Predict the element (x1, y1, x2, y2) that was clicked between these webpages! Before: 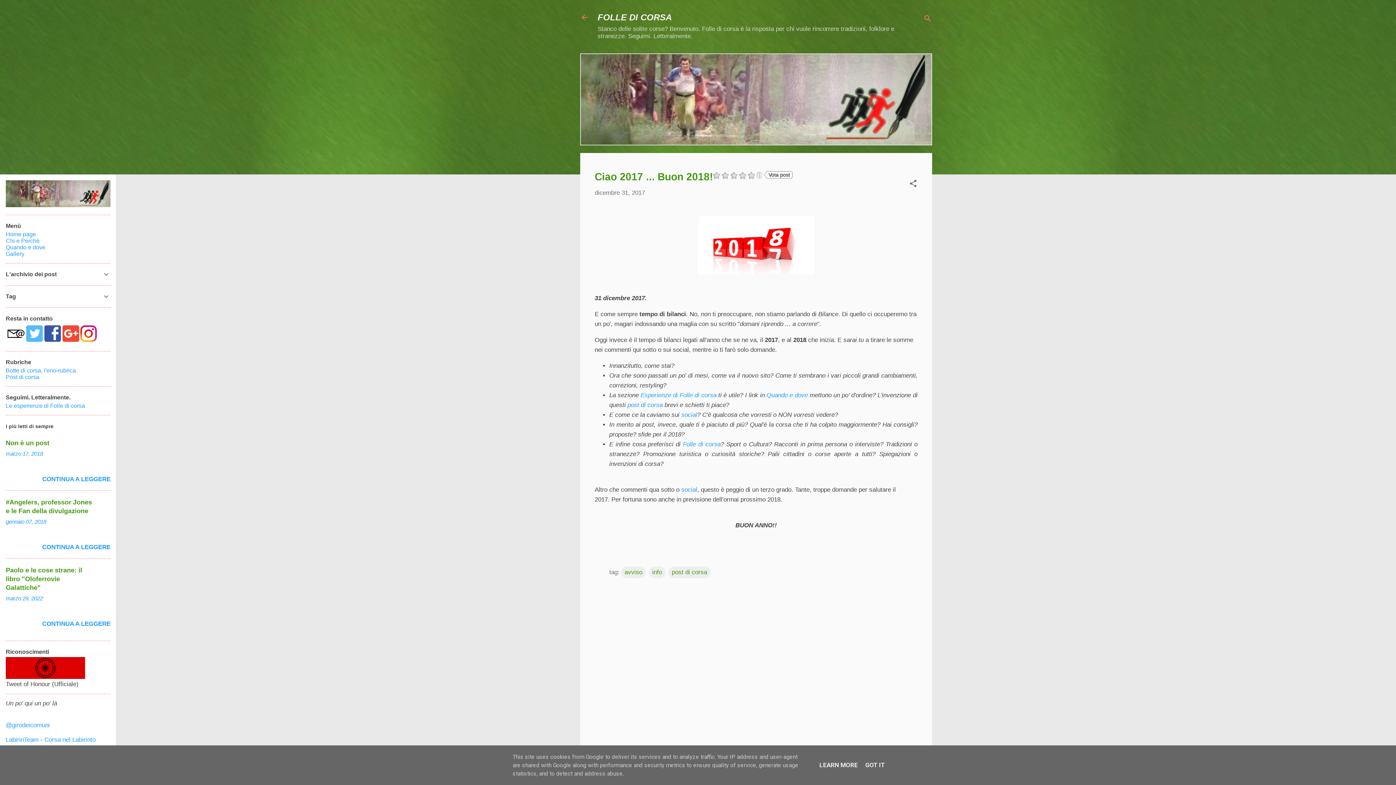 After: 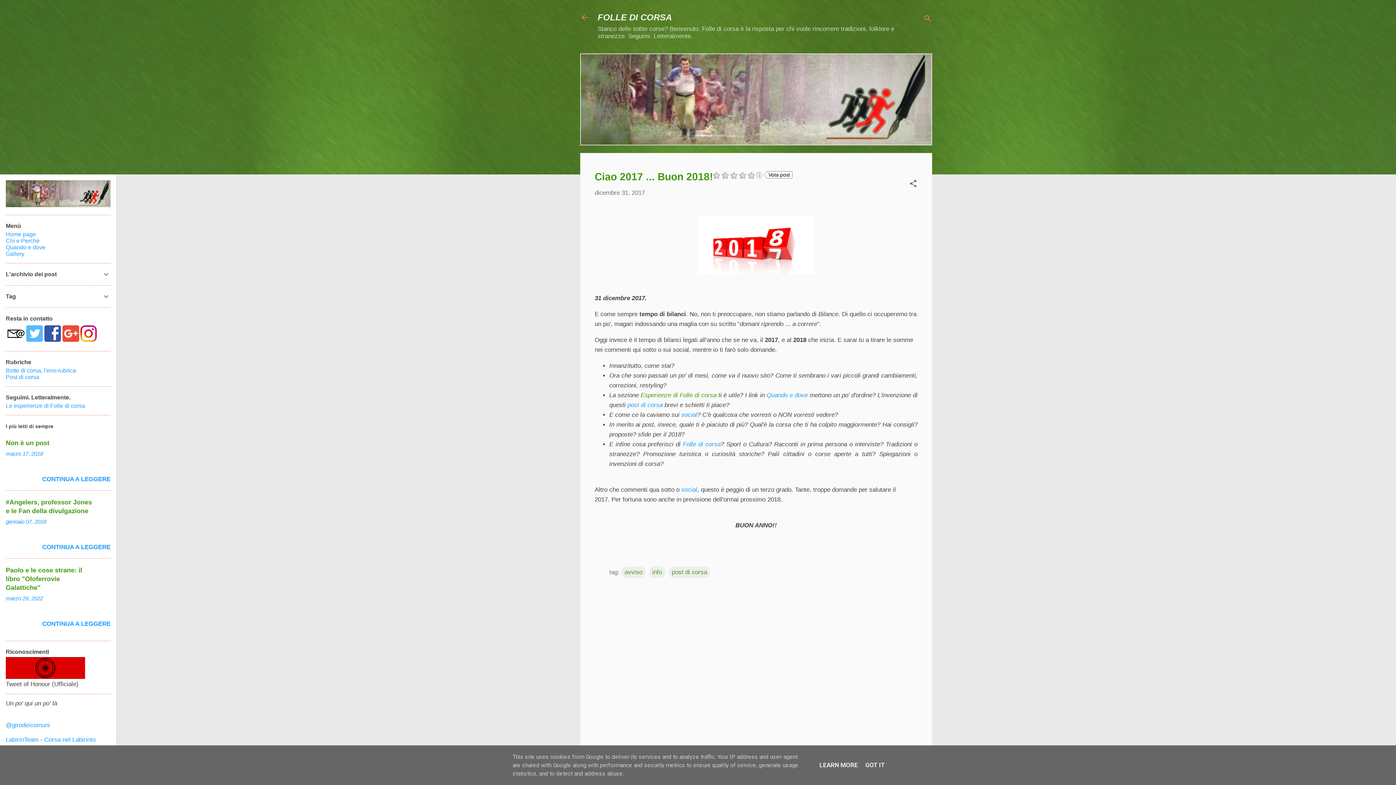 Action: bbox: (640, 392, 716, 398) label: Esperienze di Folle di corsa